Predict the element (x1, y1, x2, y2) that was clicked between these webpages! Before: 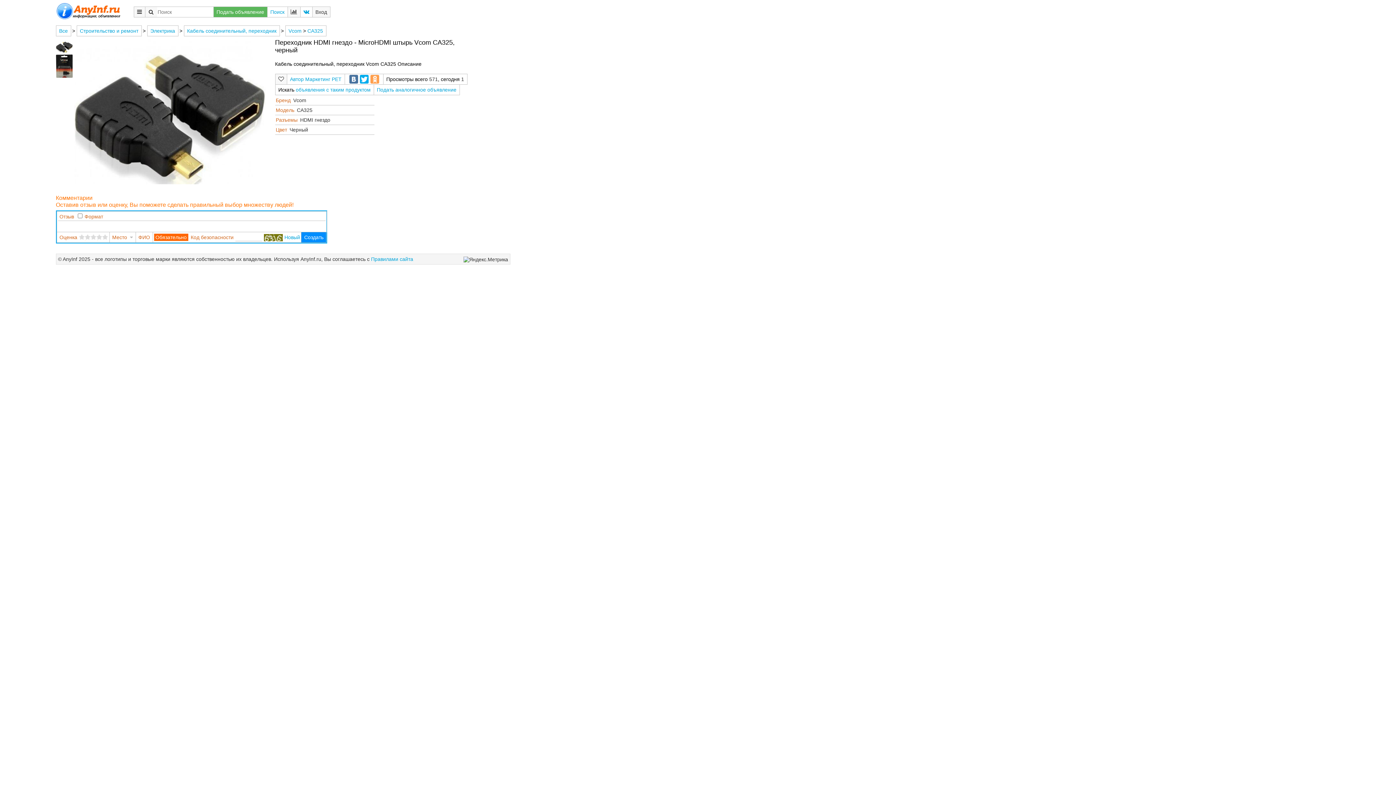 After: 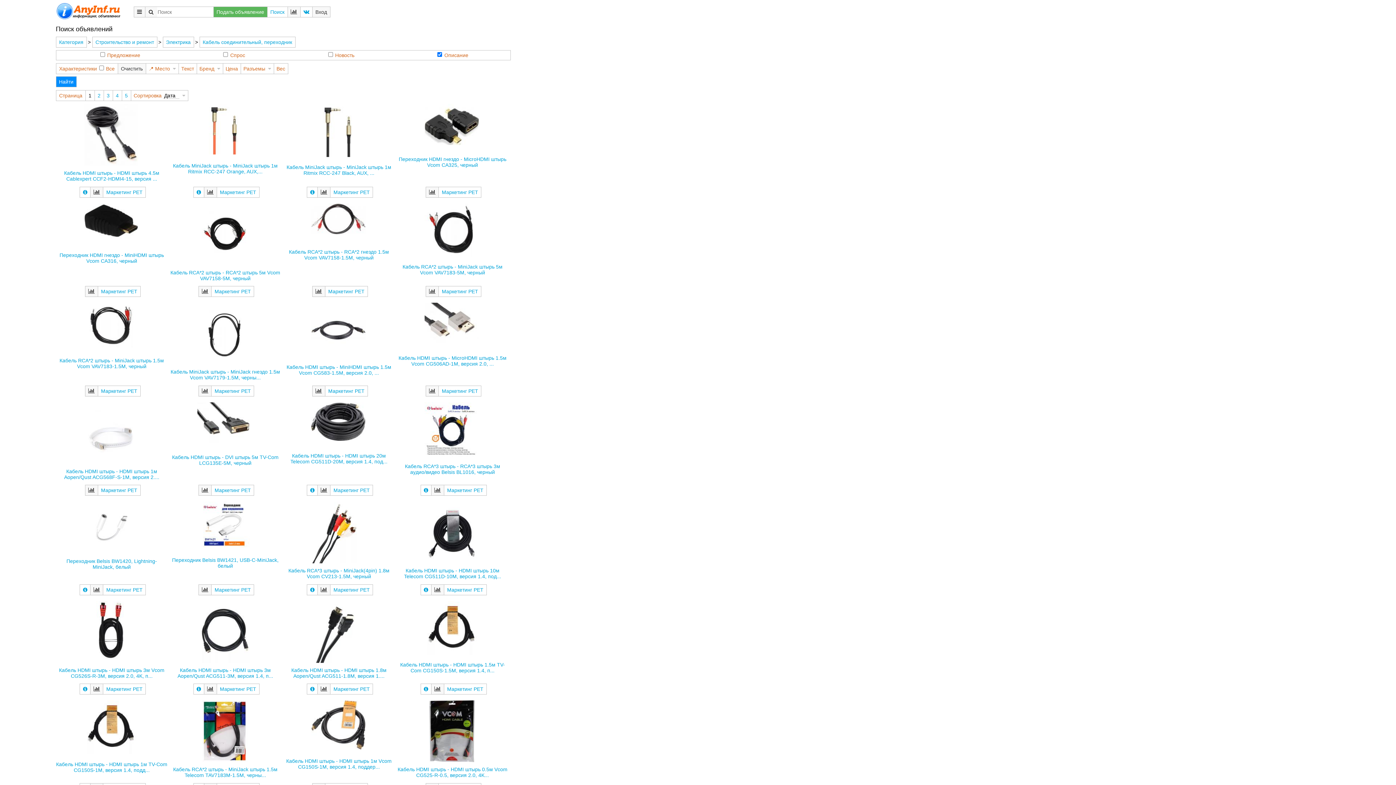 Action: label: Кабель соединительный, переходник bbox: (183, 25, 279, 36)